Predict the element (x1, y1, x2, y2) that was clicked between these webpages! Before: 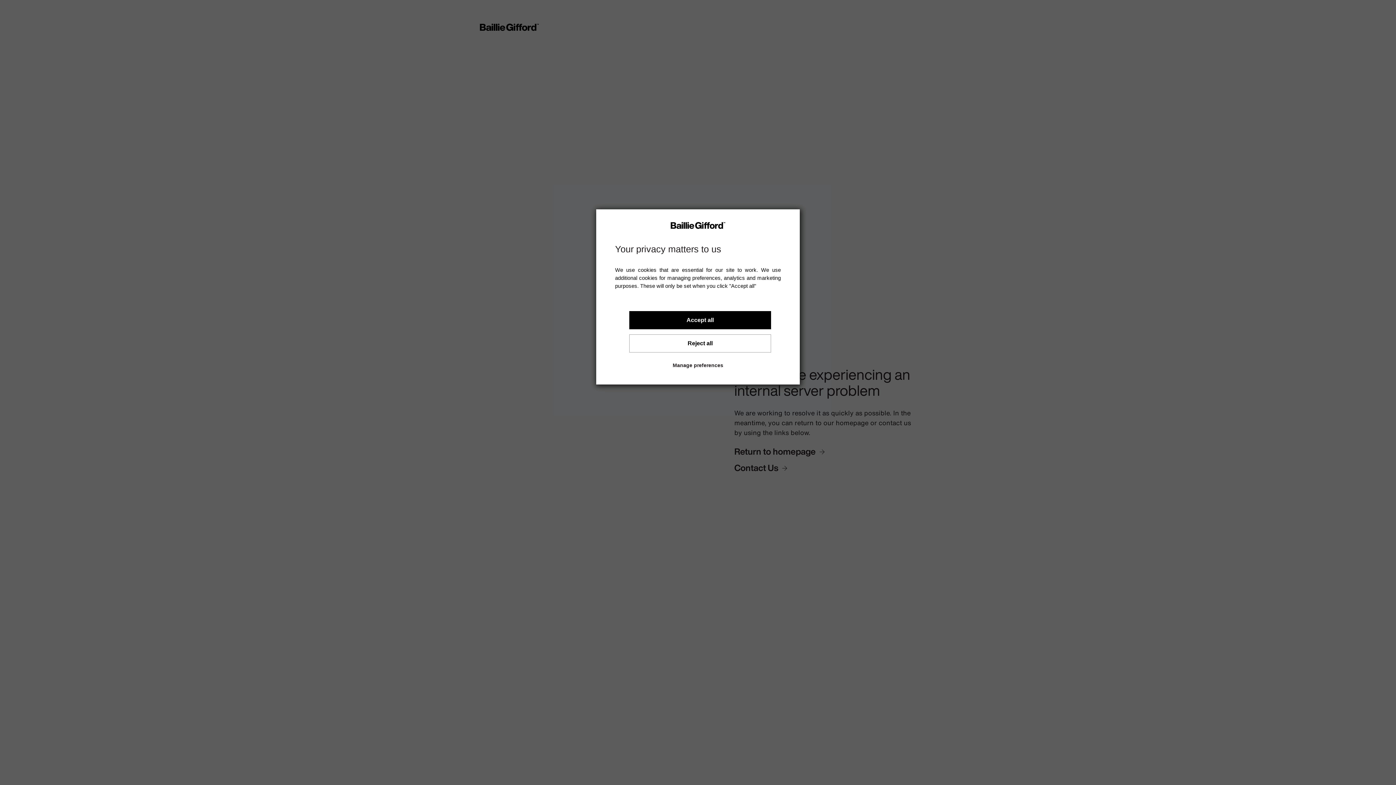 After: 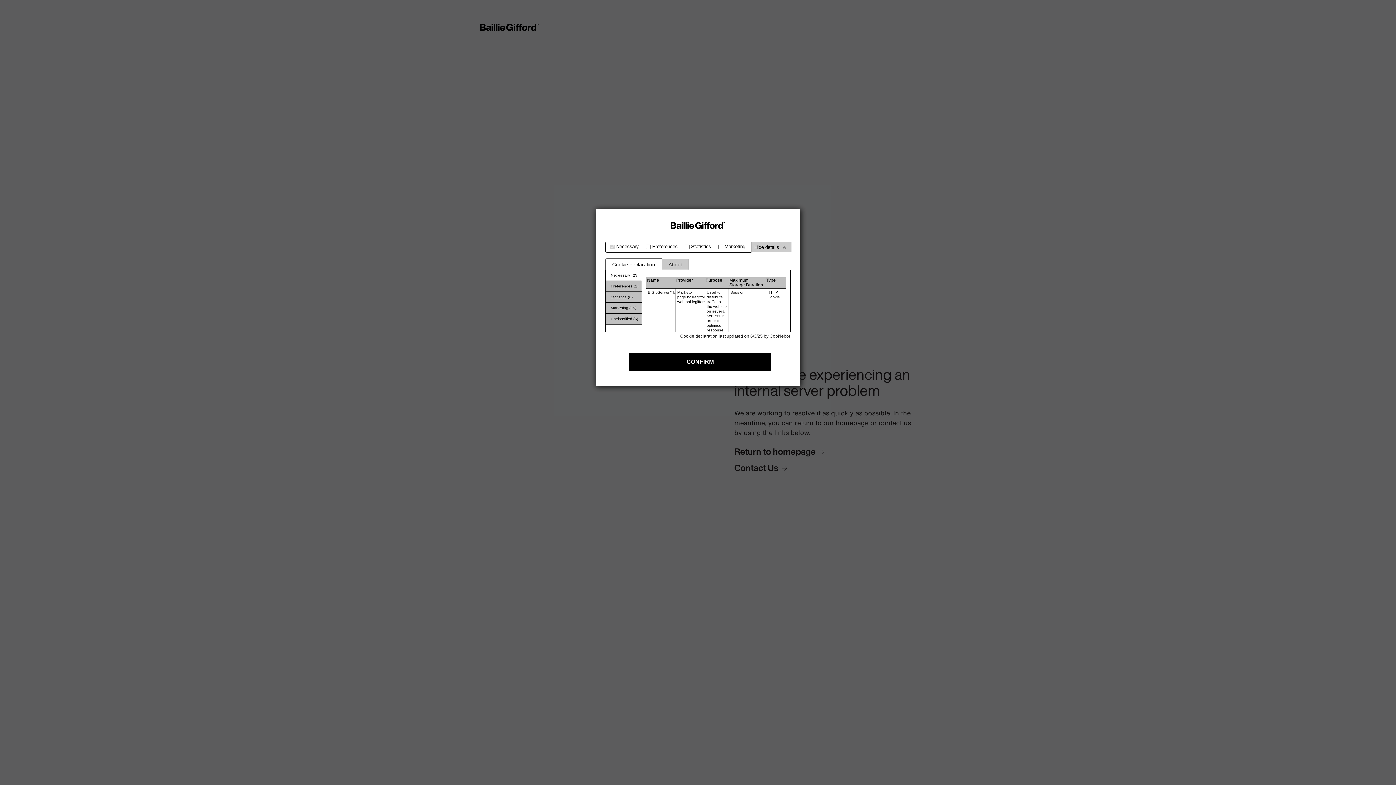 Action: label: Manage preferences bbox: (672, 362, 723, 368)